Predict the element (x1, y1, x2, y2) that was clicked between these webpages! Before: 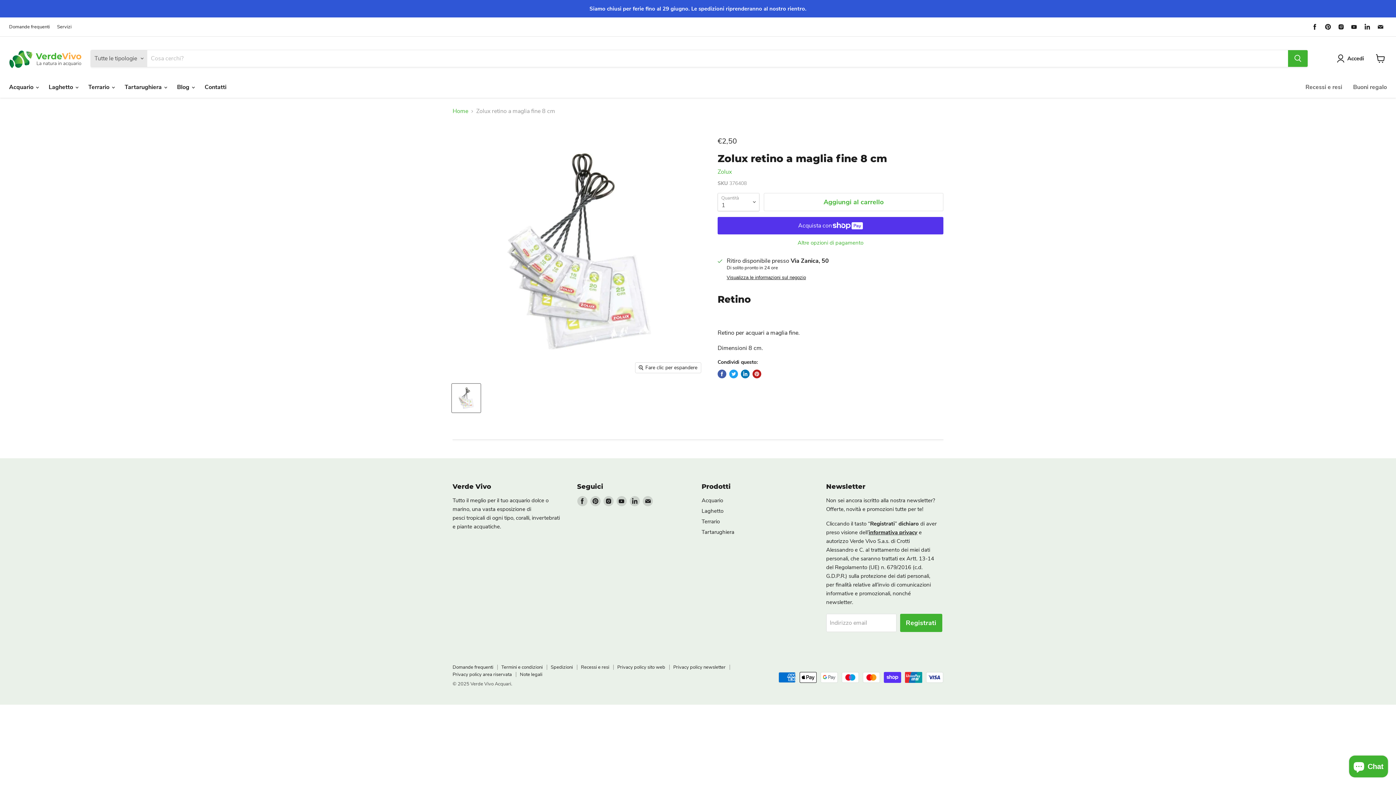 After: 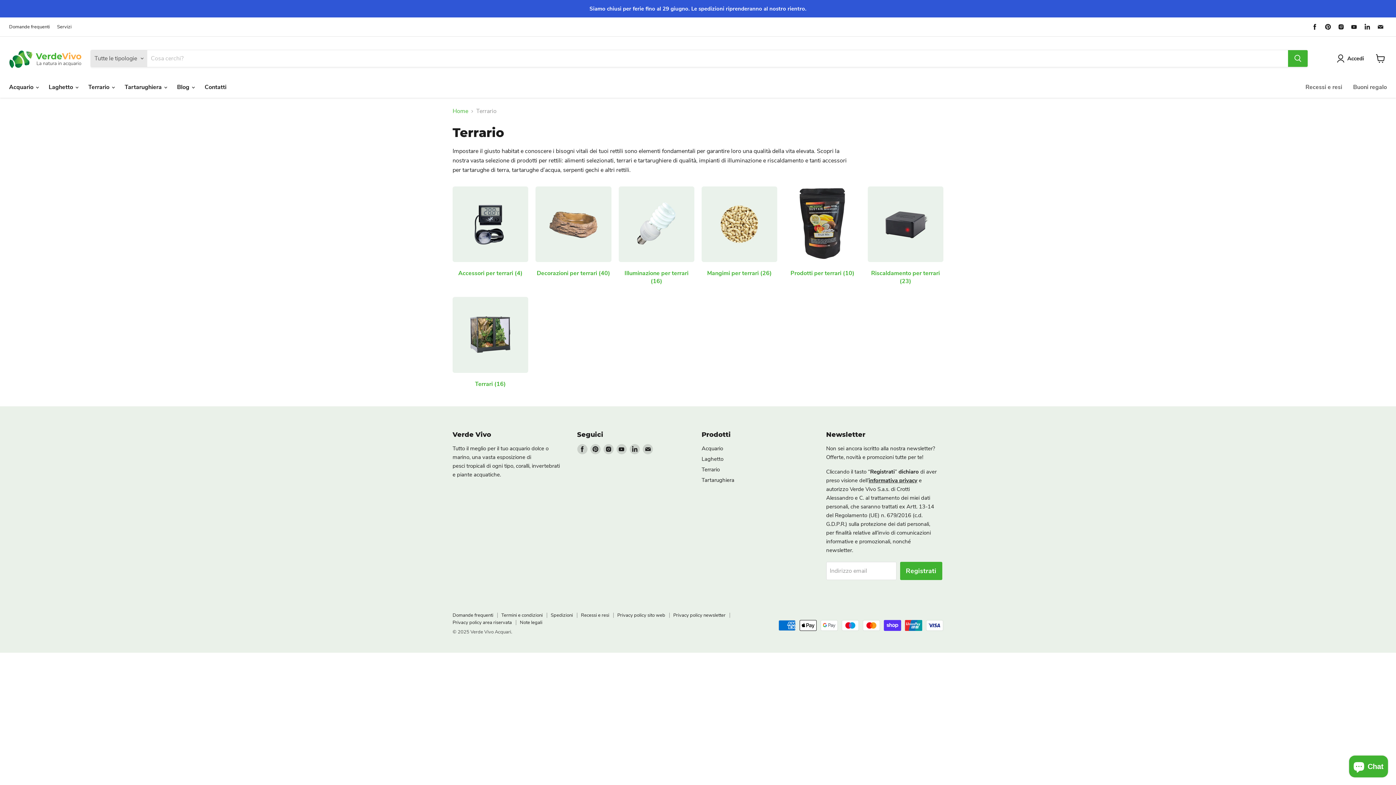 Action: label: Terrario bbox: (701, 518, 720, 525)